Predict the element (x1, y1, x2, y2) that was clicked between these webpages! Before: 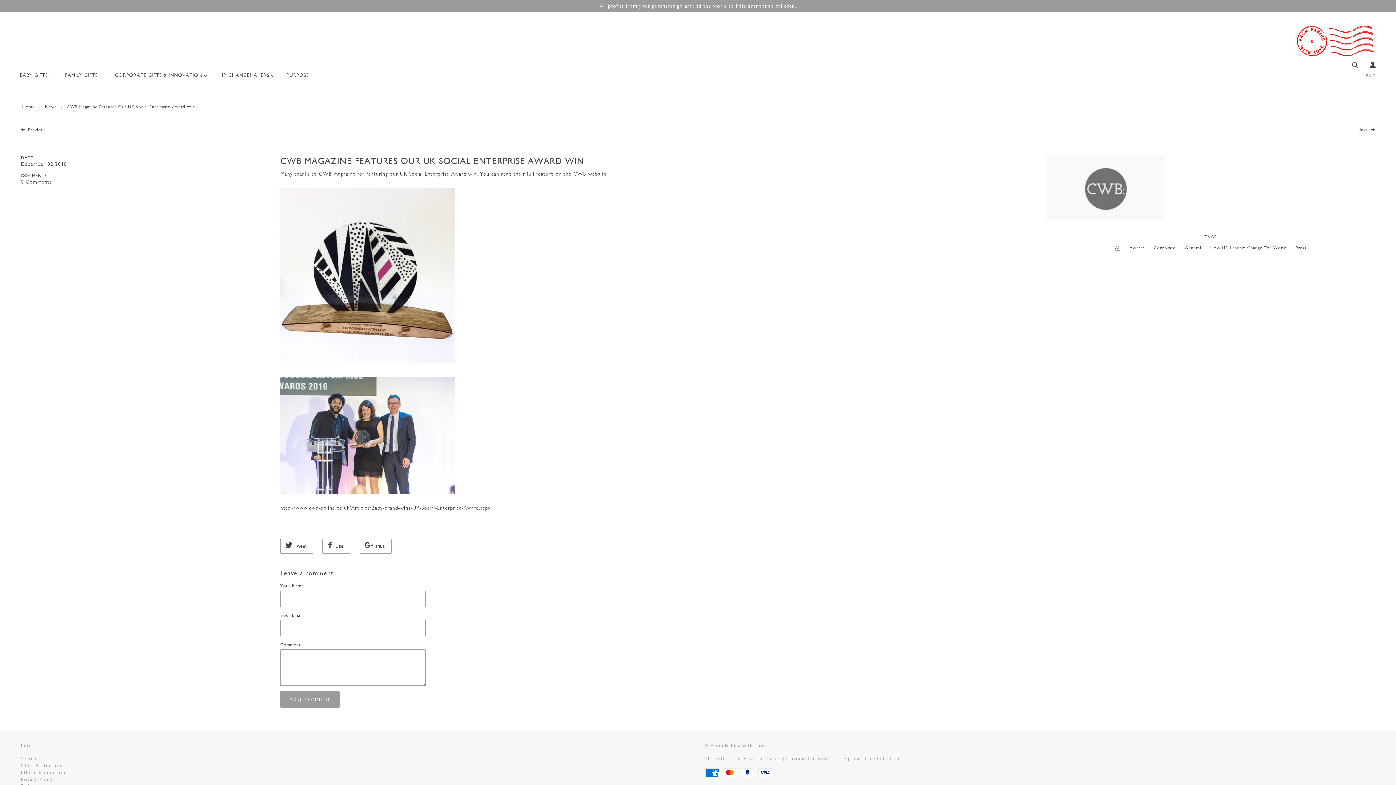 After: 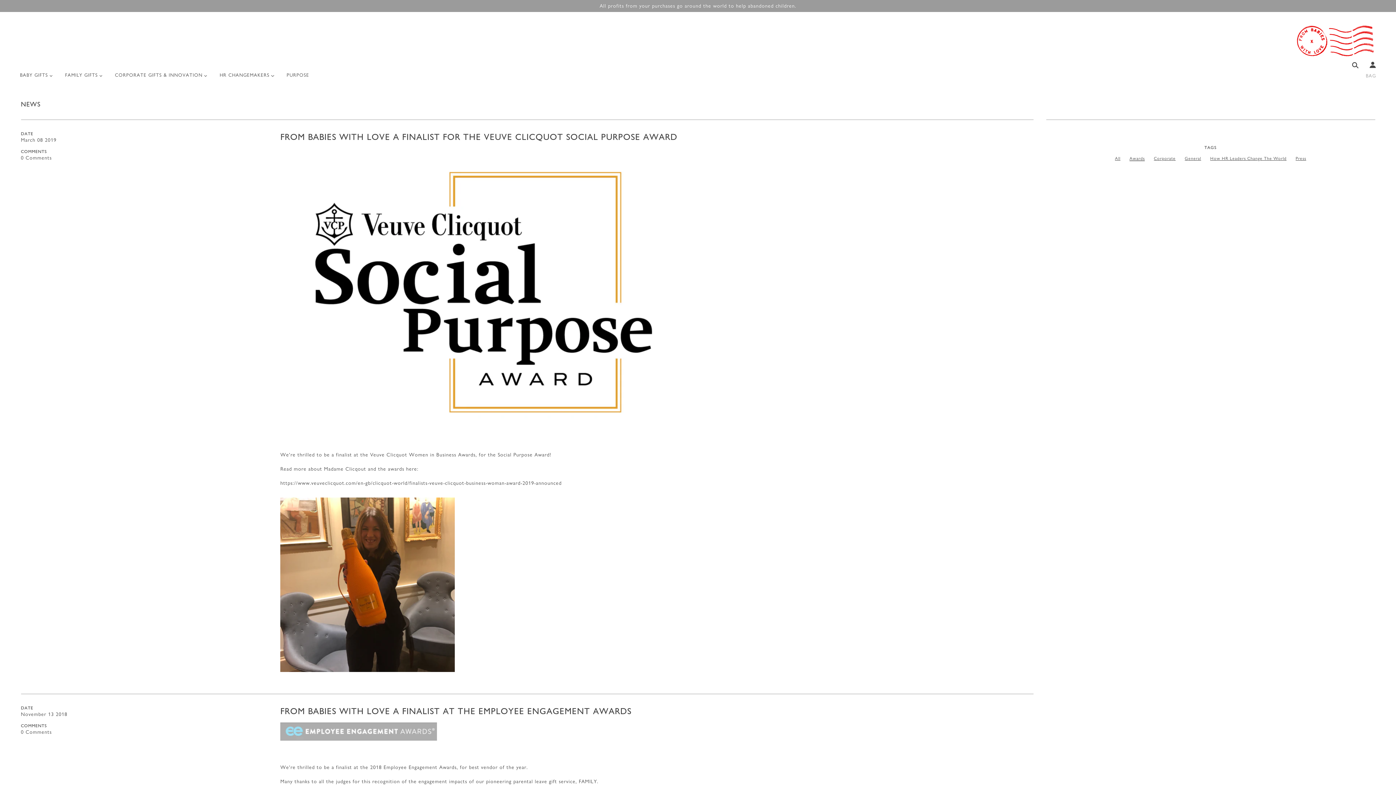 Action: bbox: (1129, 245, 1145, 250) label: Awards